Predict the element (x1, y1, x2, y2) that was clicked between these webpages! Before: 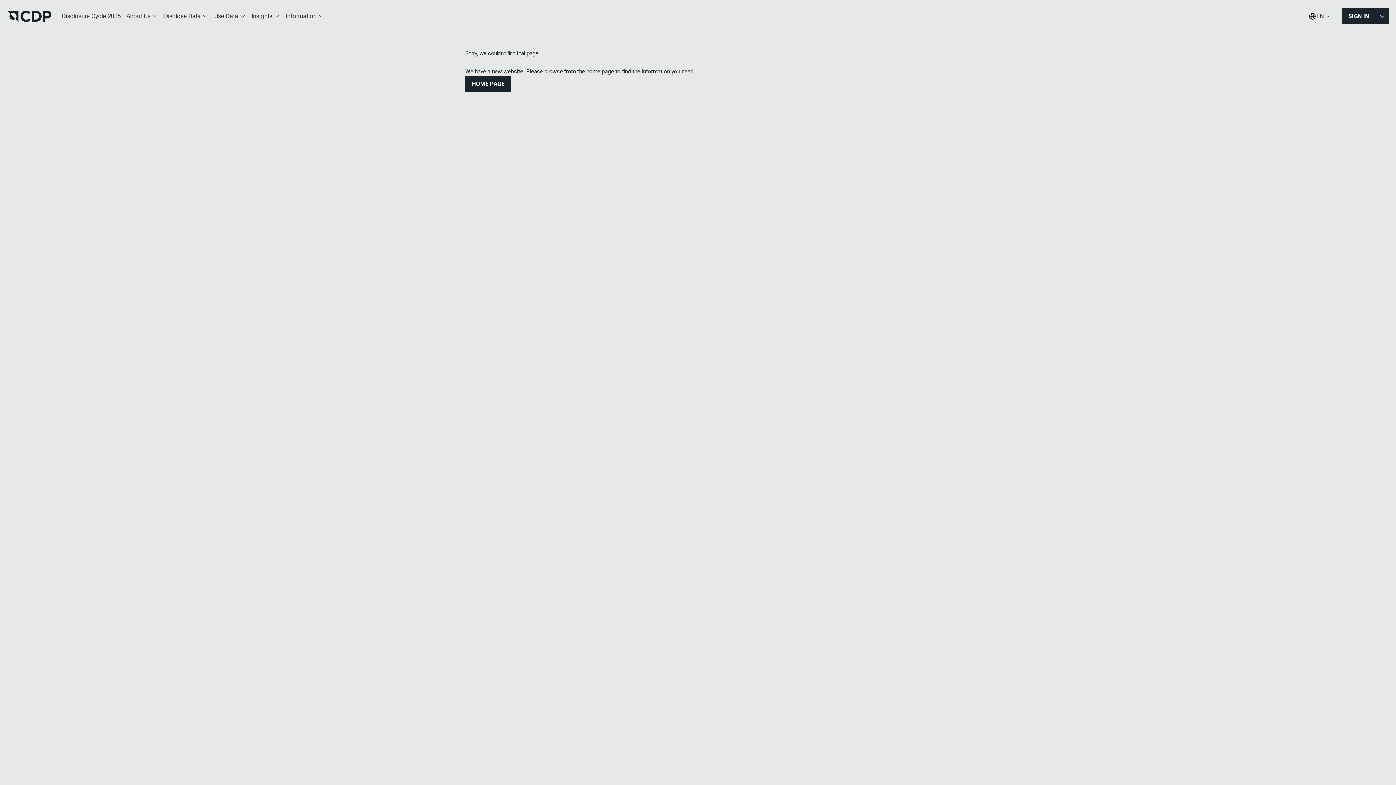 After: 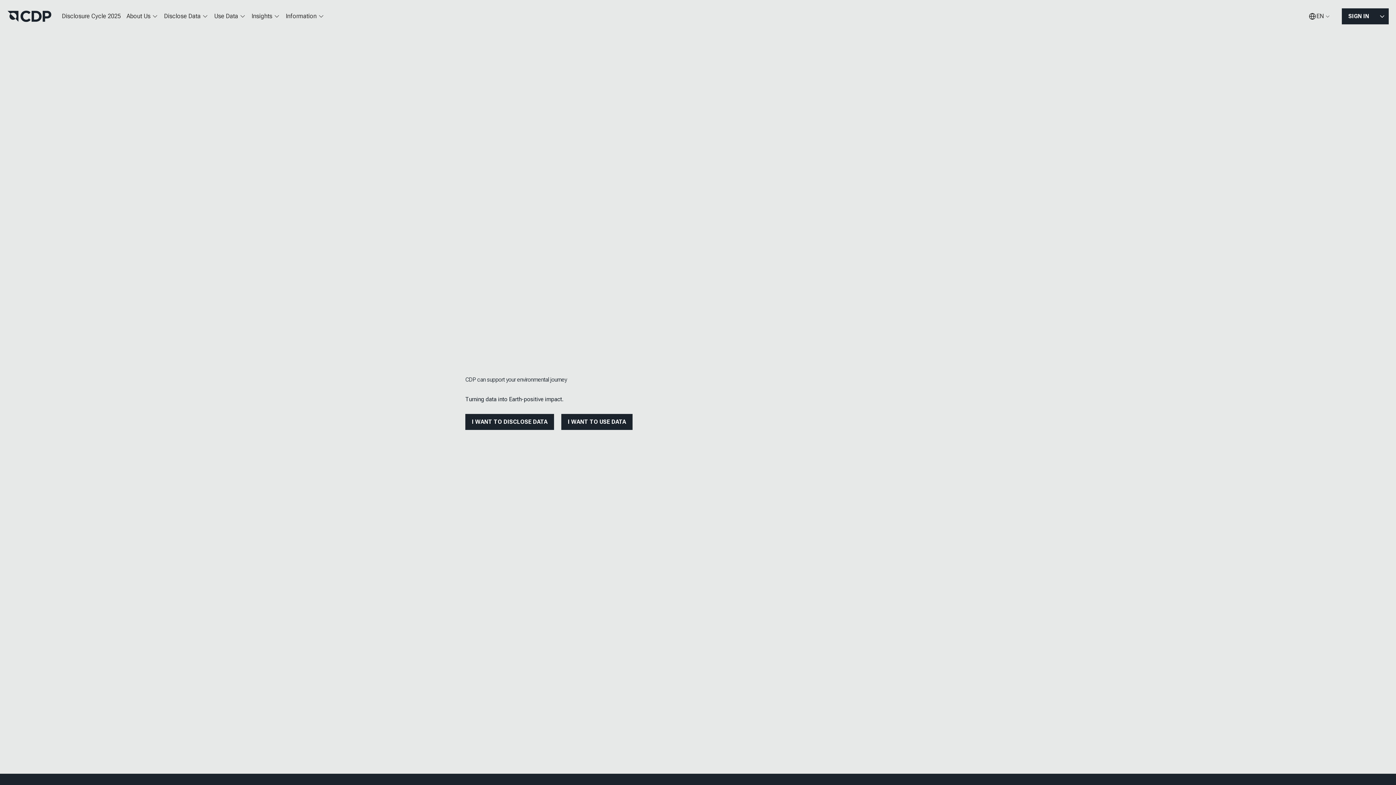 Action: label: HOME PAGE bbox: (465, 76, 511, 92)